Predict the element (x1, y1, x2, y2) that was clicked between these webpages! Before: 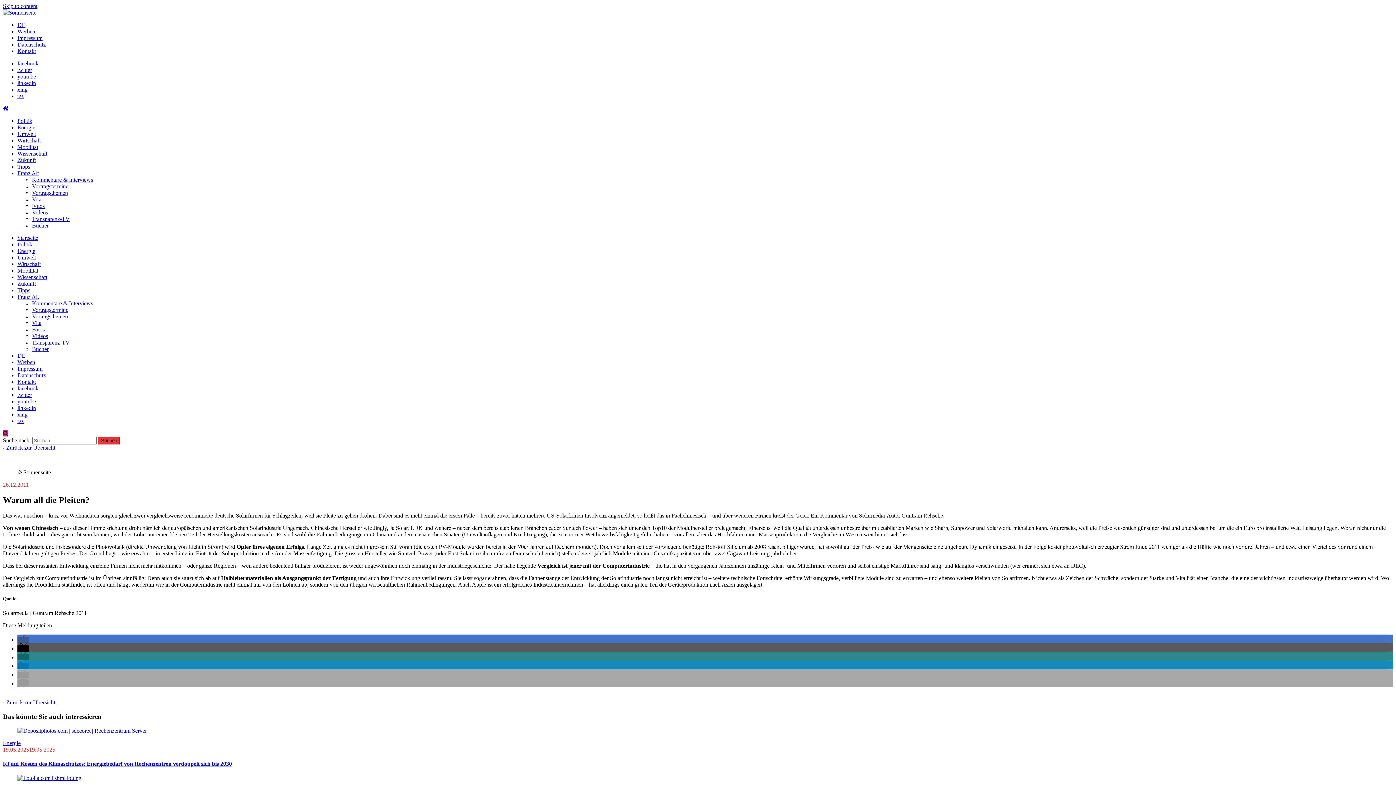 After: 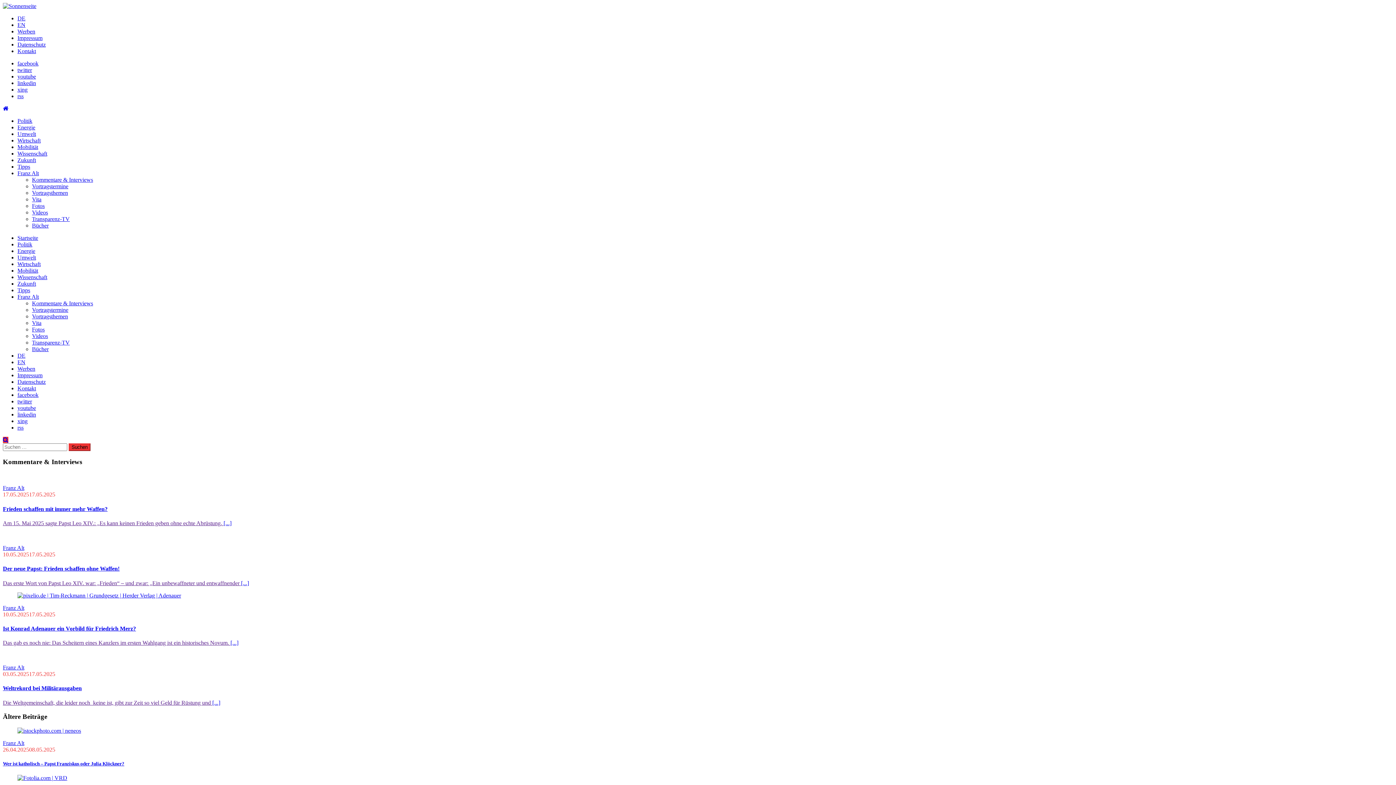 Action: bbox: (17, 170, 38, 176) label: Franz Alt